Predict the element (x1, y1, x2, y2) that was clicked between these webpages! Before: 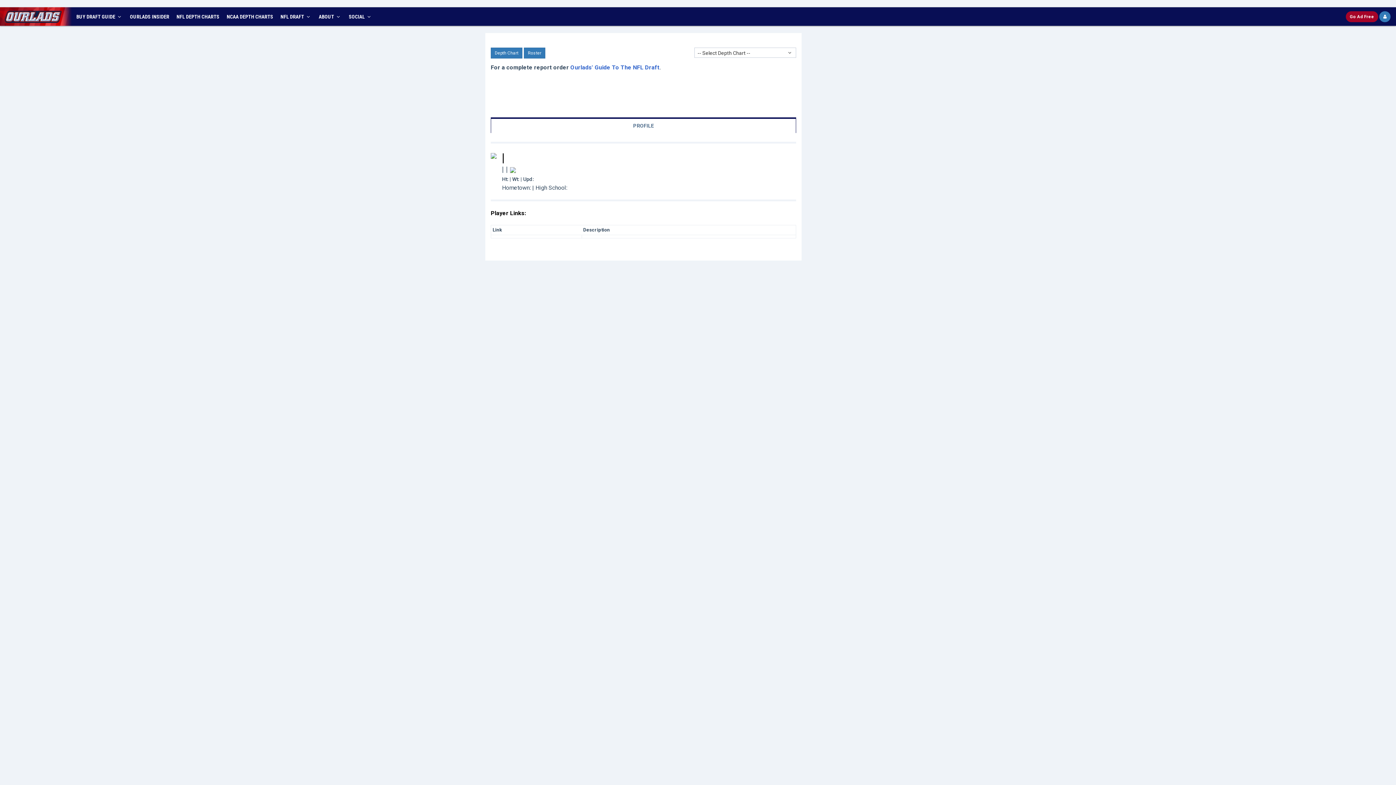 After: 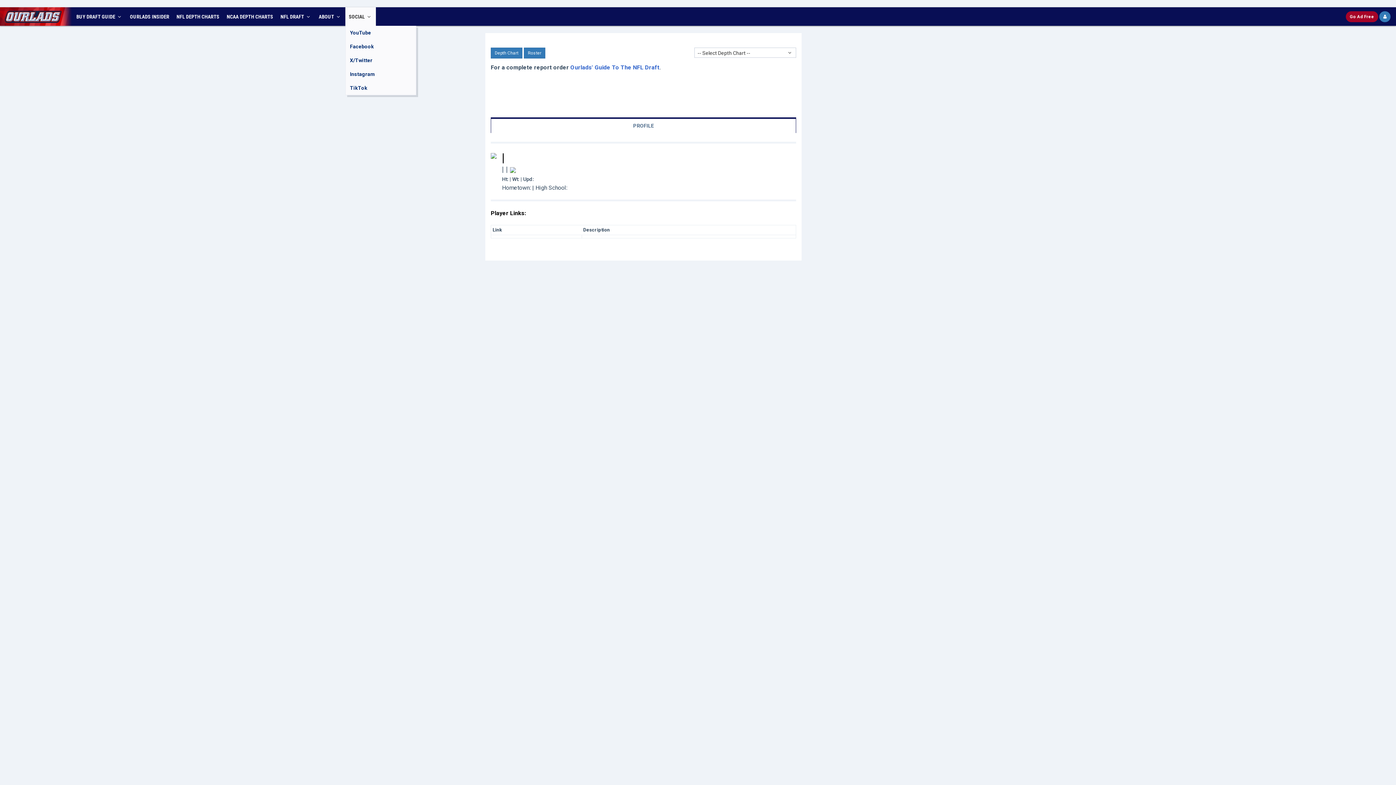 Action: bbox: (345, 7, 376, 25) label: SOCIAL 